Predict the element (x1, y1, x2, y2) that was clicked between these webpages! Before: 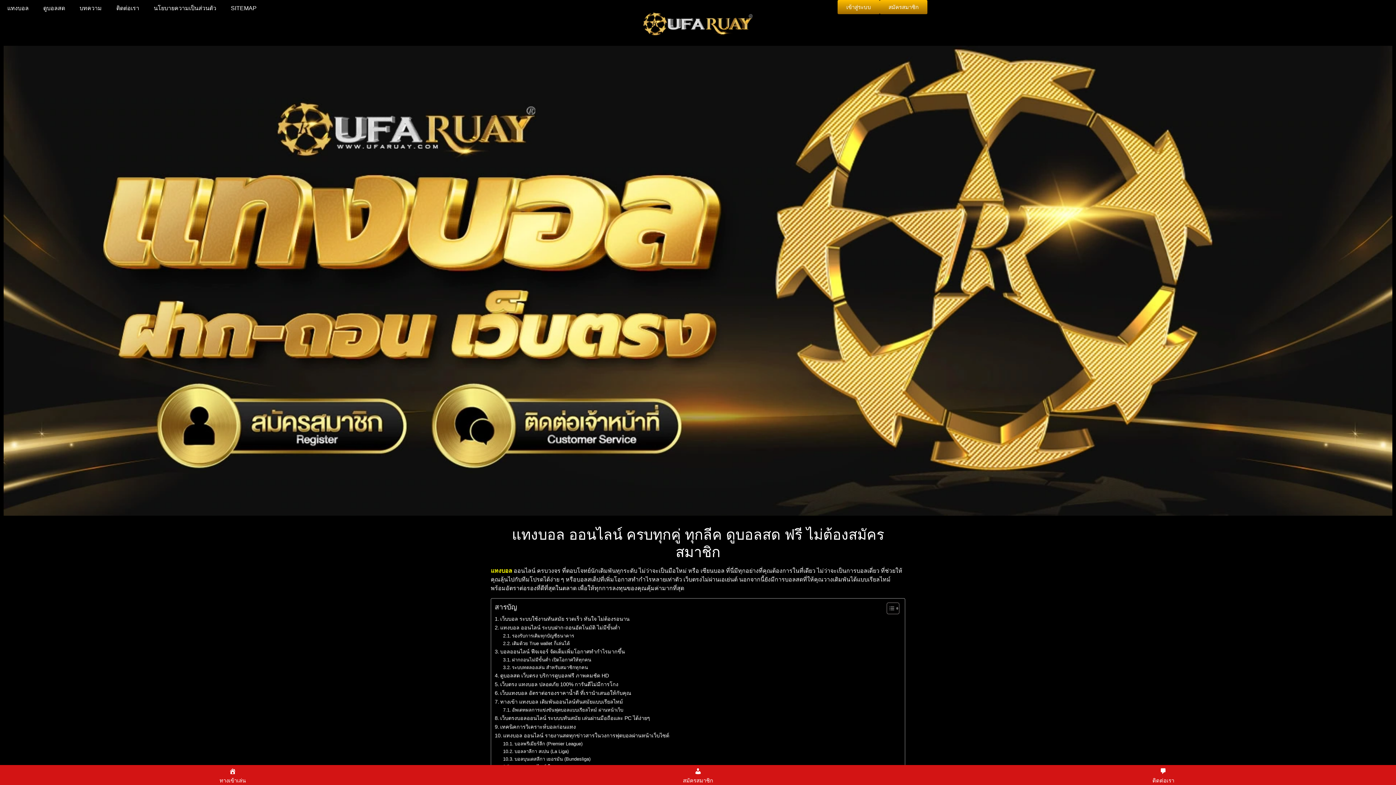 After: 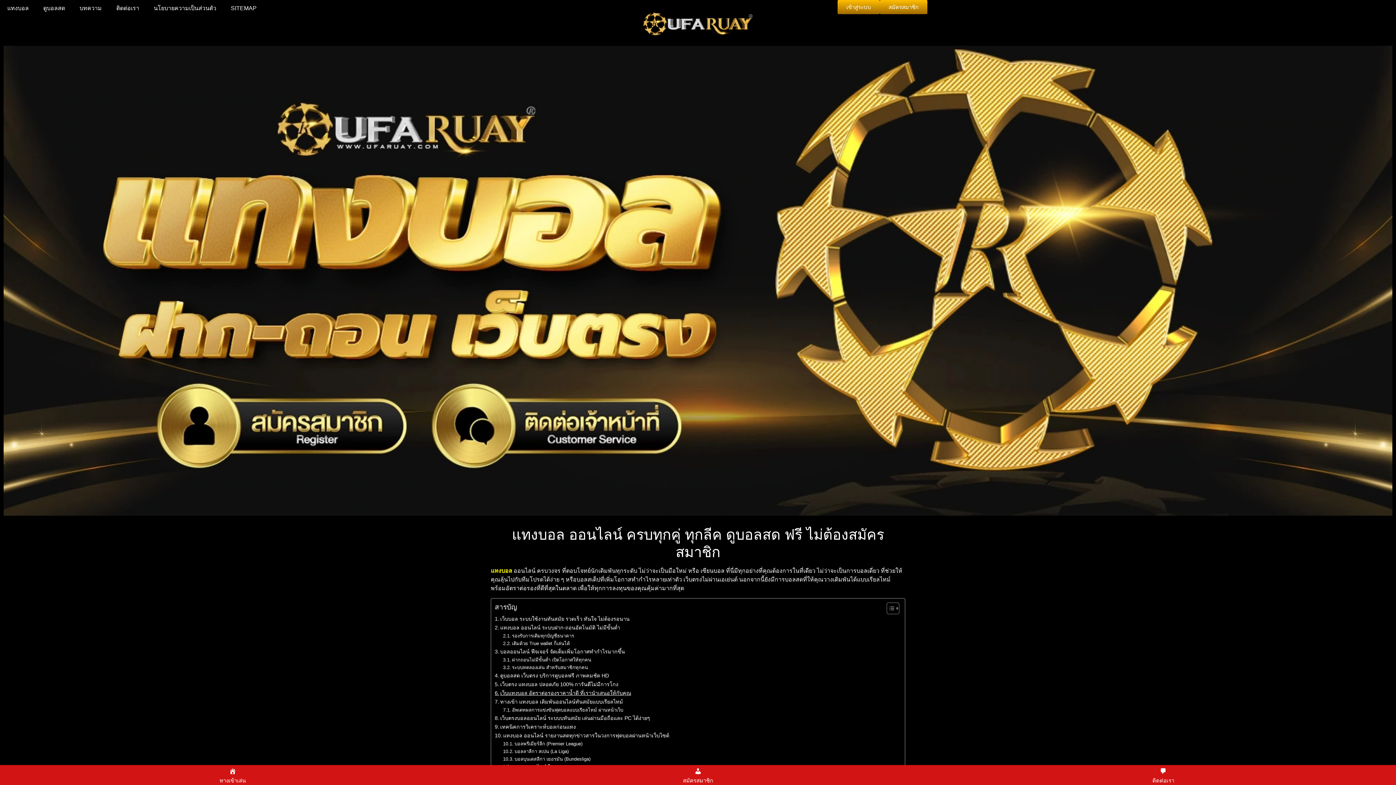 Action: bbox: (494, 689, 631, 697) label: เว็บแทงบอล อัตราต่อรองราคาน้ำดี ที่เรานำเสนอให้กับคุณ